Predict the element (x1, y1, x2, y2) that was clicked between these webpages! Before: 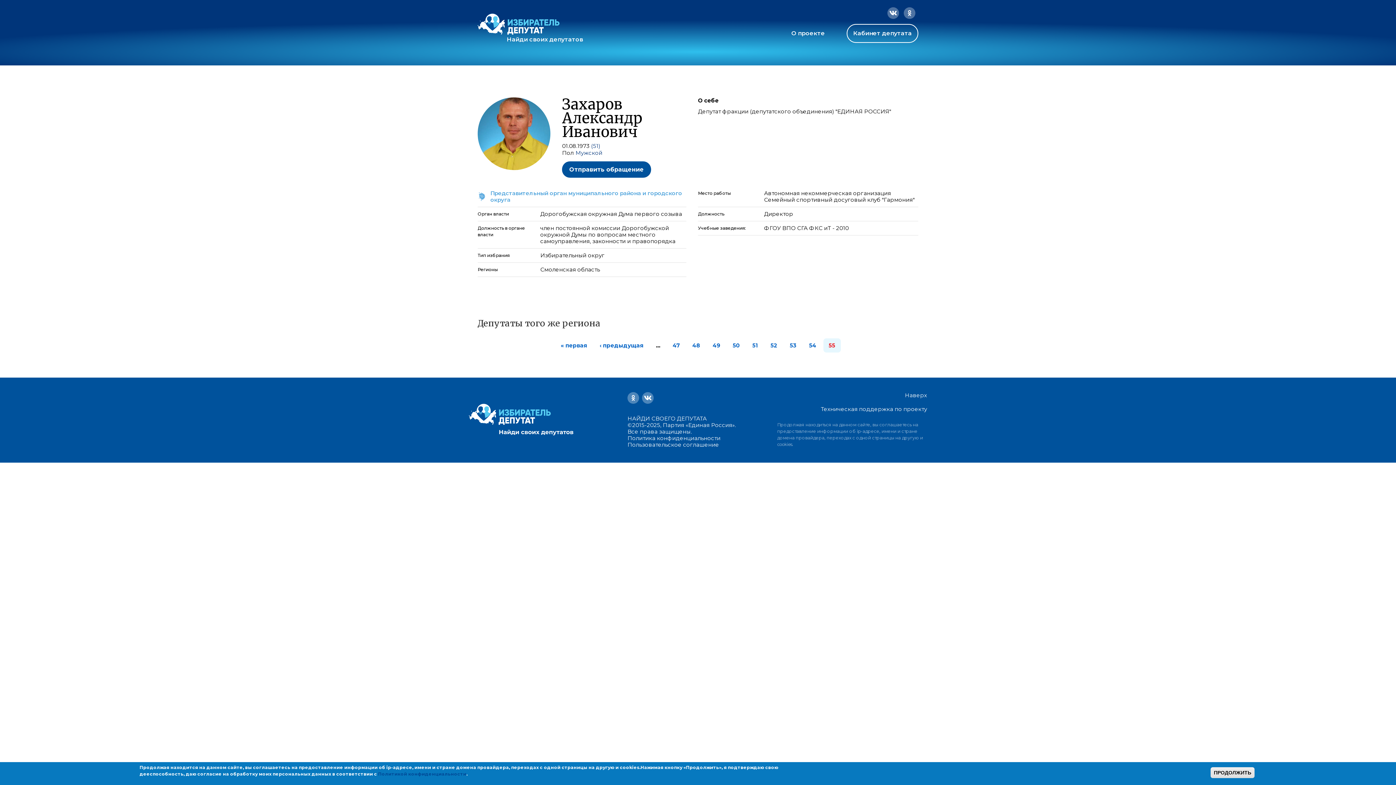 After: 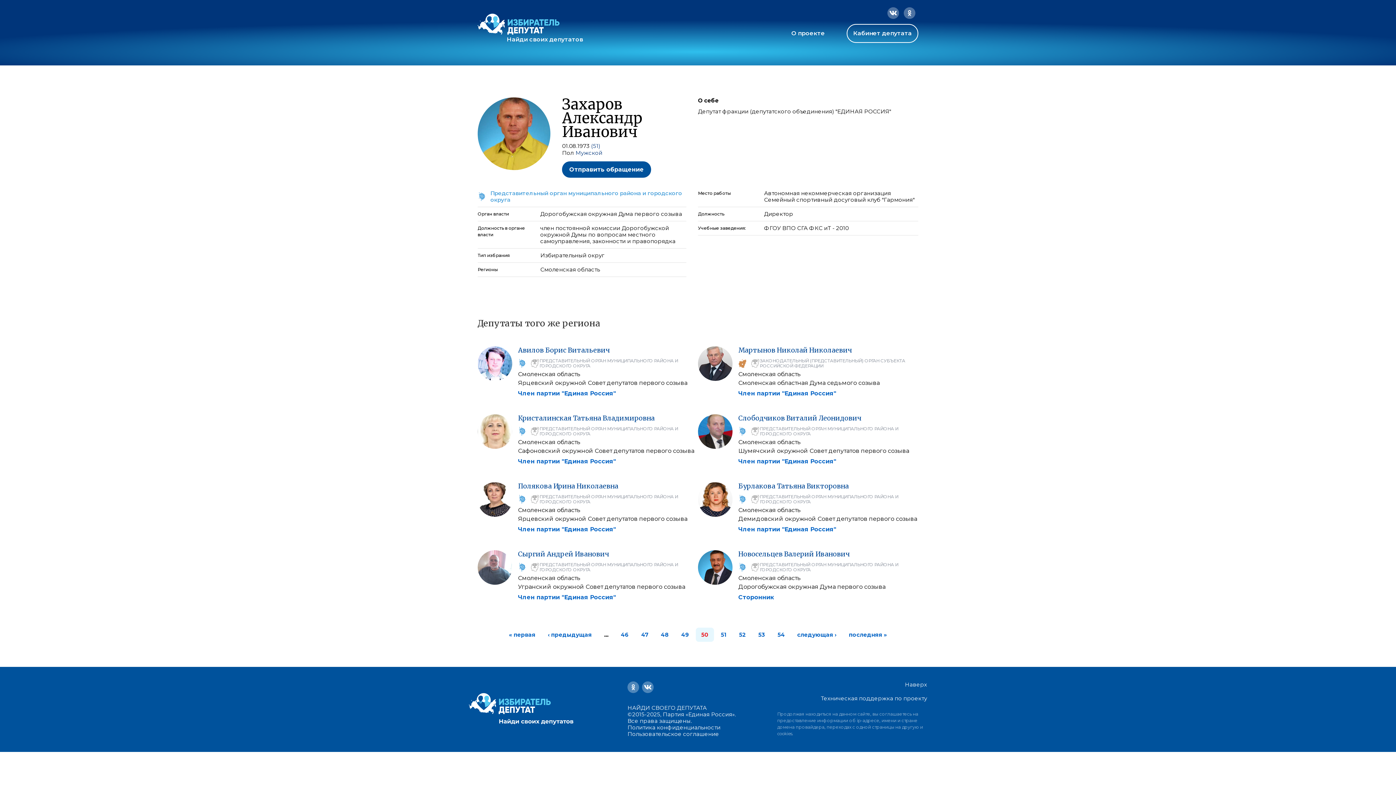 Action: label: 50 bbox: (732, 342, 740, 349)